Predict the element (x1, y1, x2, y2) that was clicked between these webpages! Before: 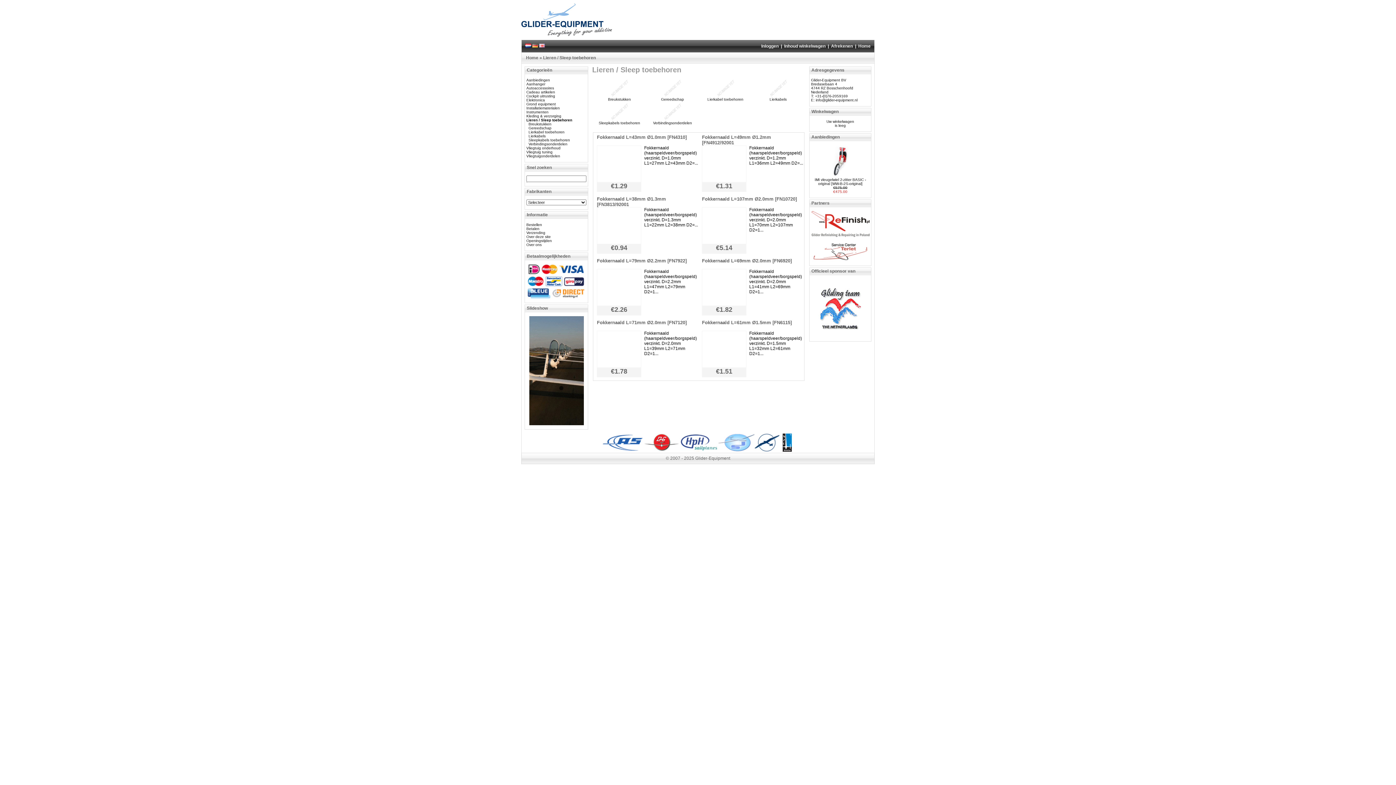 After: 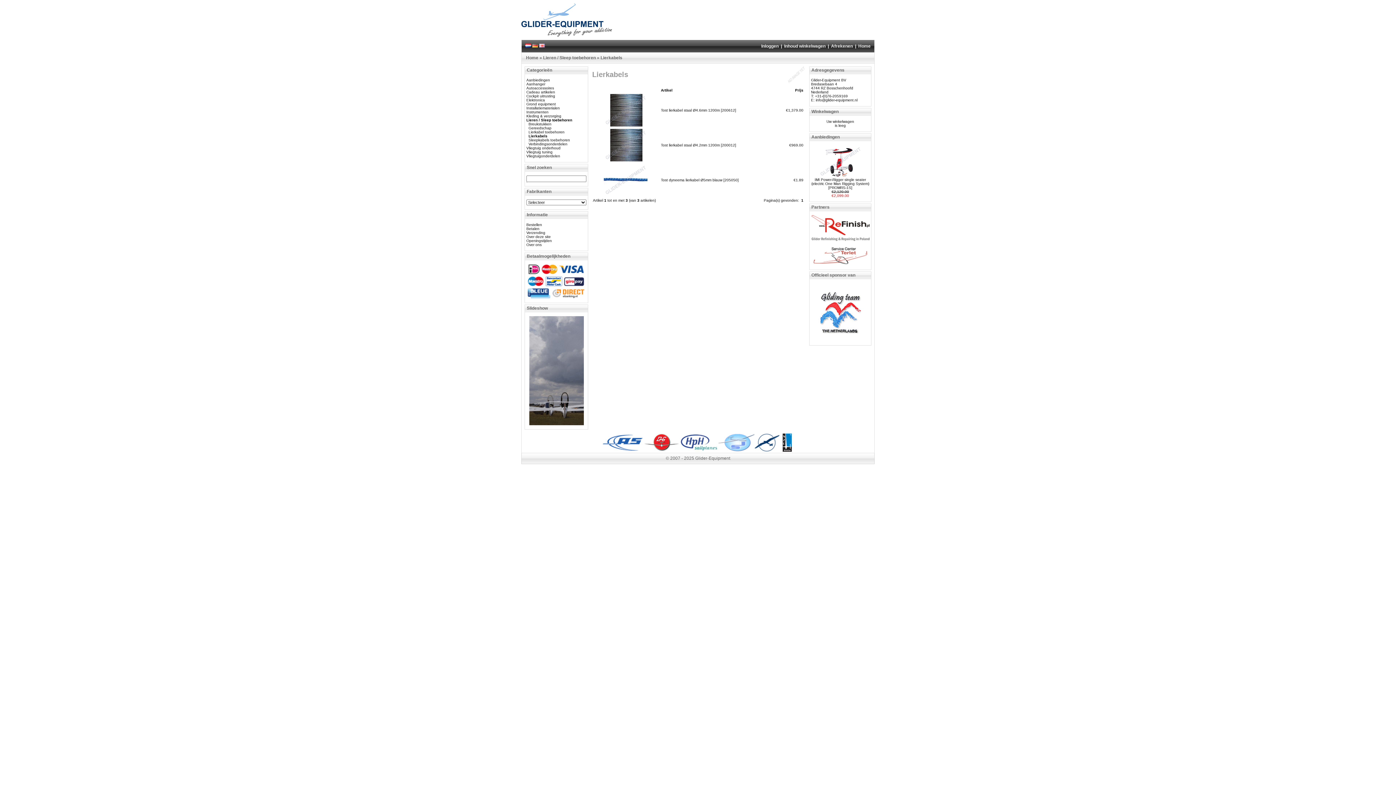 Action: label: Lierkabels bbox: (528, 134, 545, 138)